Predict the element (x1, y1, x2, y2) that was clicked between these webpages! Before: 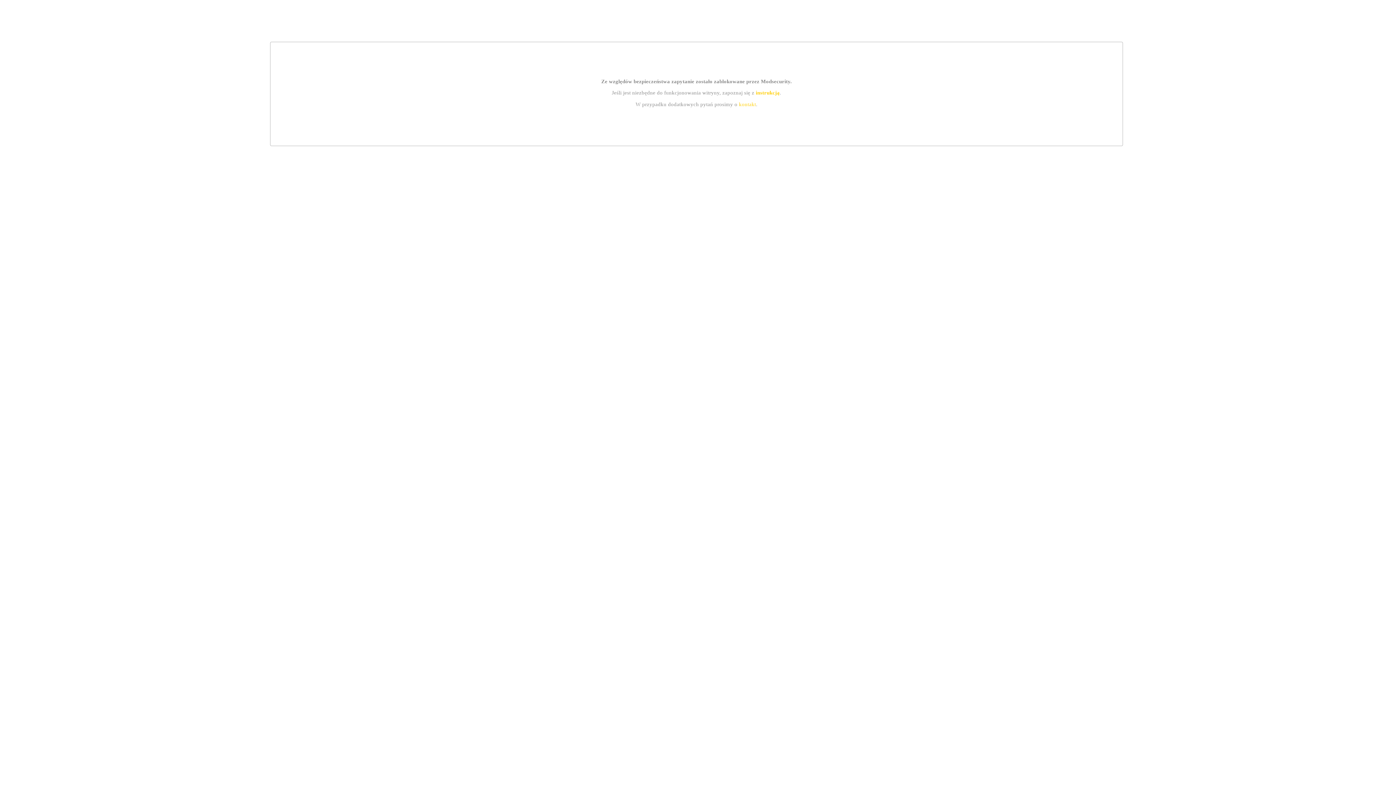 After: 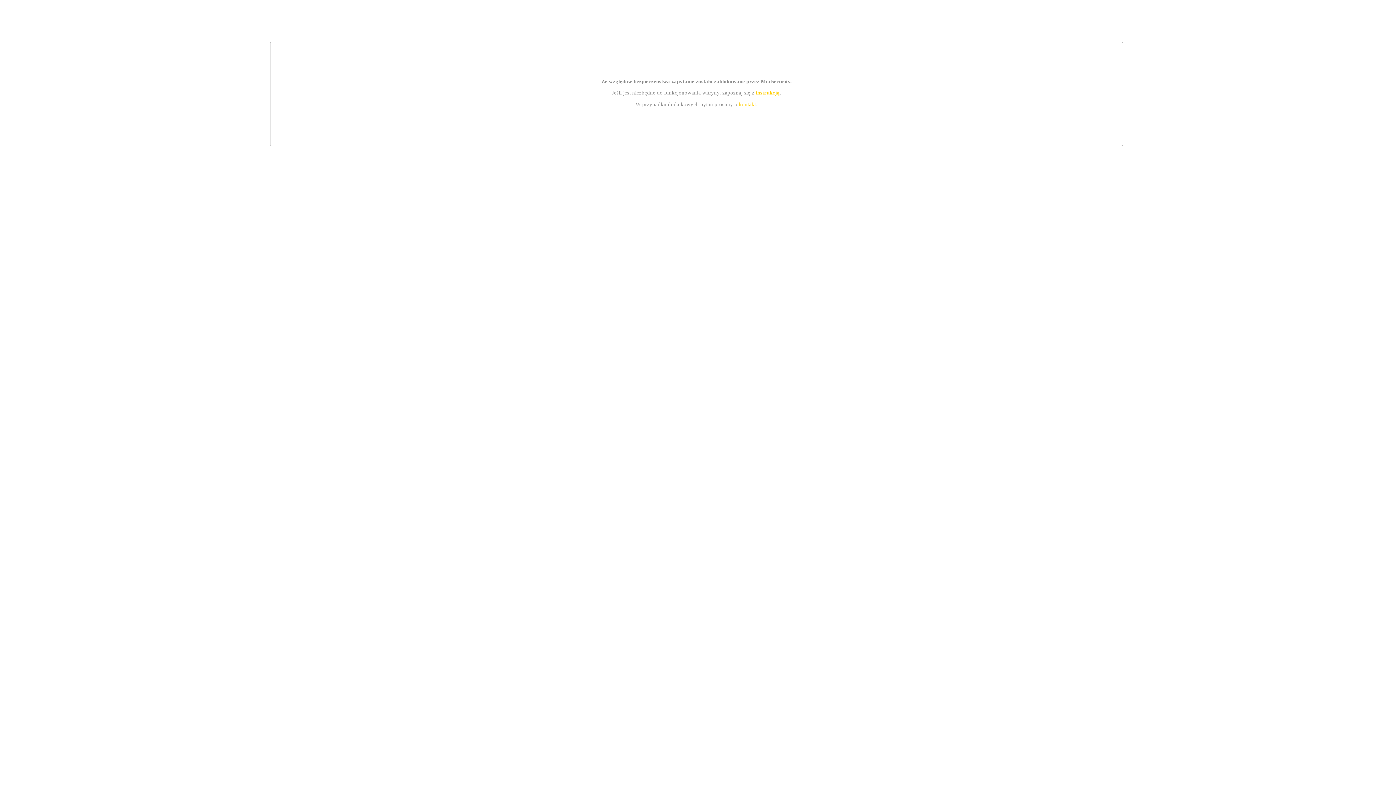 Action: label: instrukcją bbox: (755, 89, 779, 95)